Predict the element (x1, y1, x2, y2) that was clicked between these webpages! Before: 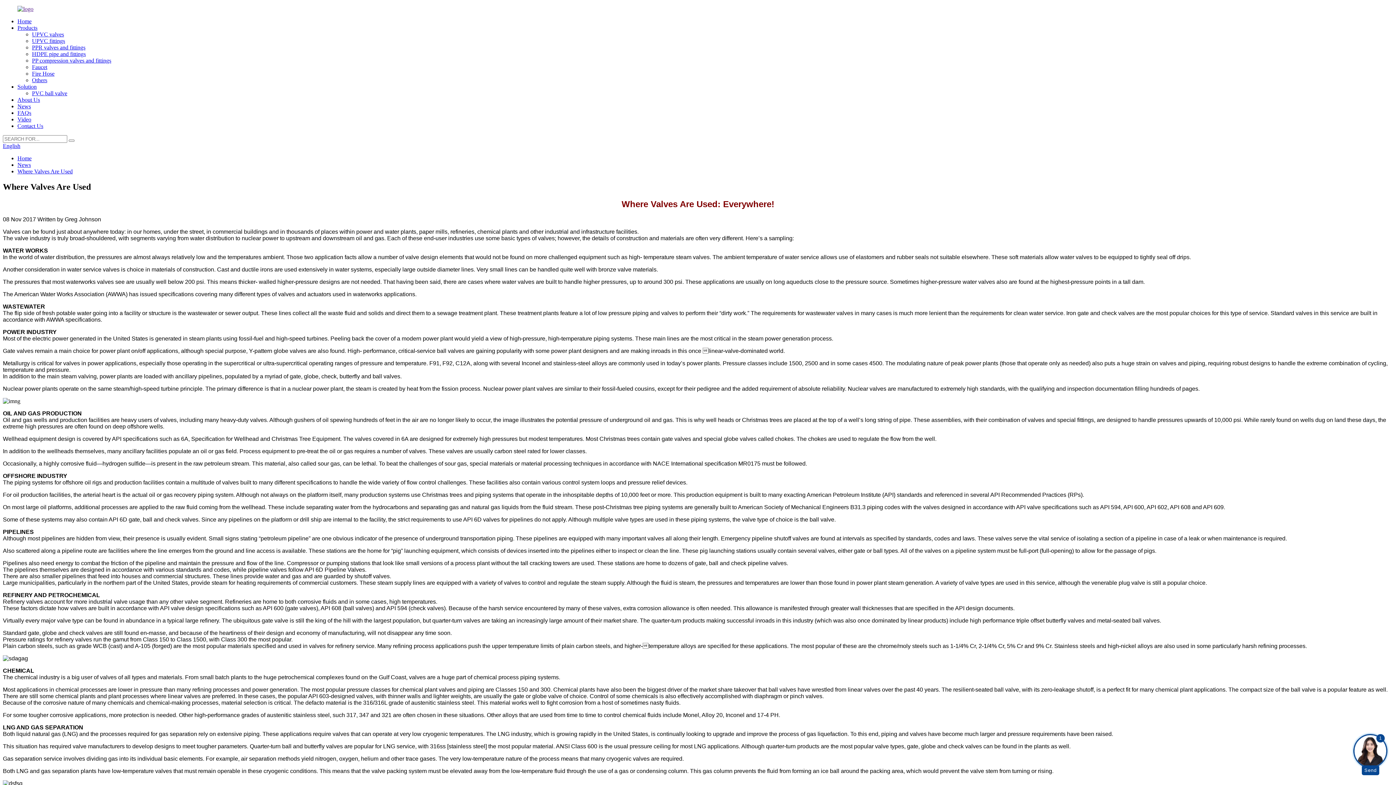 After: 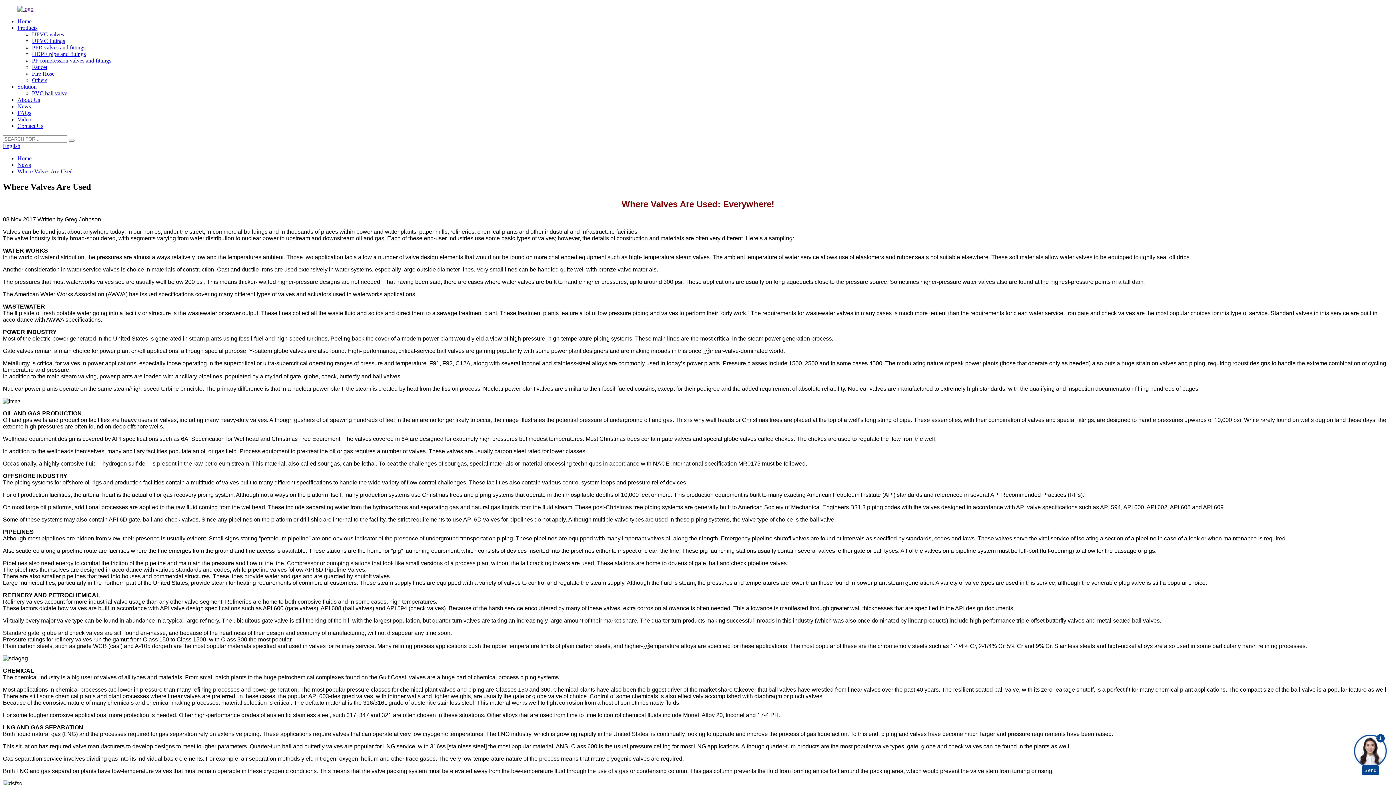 Action: bbox: (17, 5, 33, 12)